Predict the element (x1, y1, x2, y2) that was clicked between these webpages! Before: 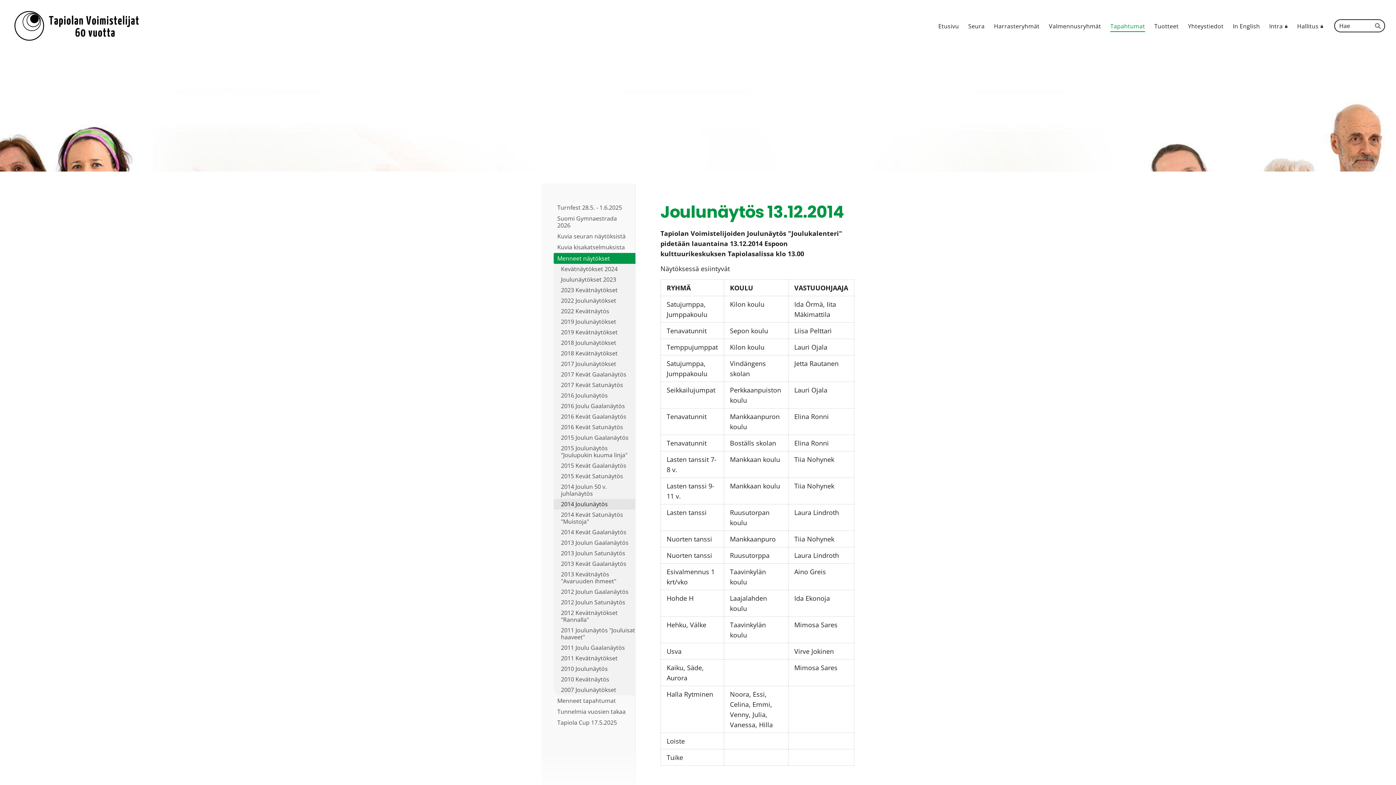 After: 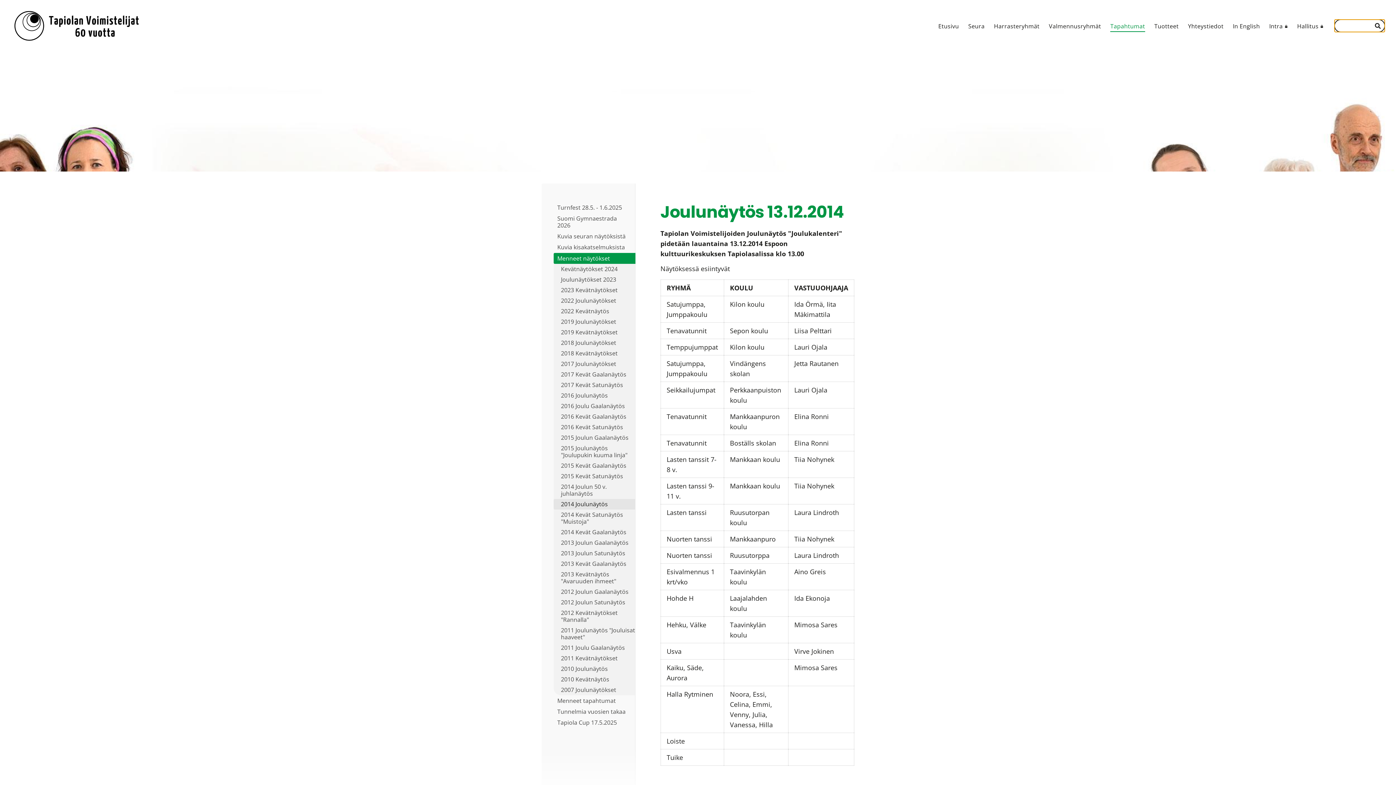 Action: label: Hae bbox: (1372, 19, 1385, 32)